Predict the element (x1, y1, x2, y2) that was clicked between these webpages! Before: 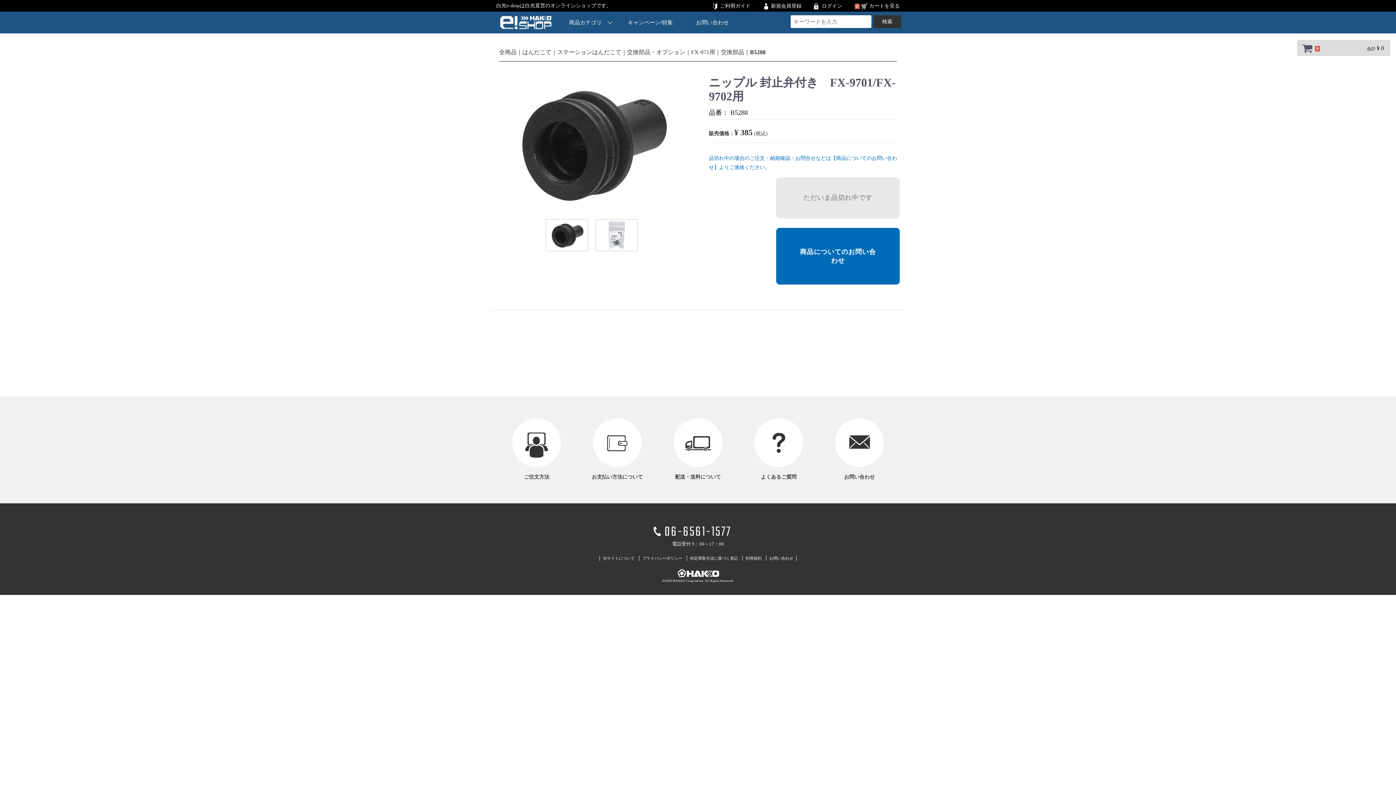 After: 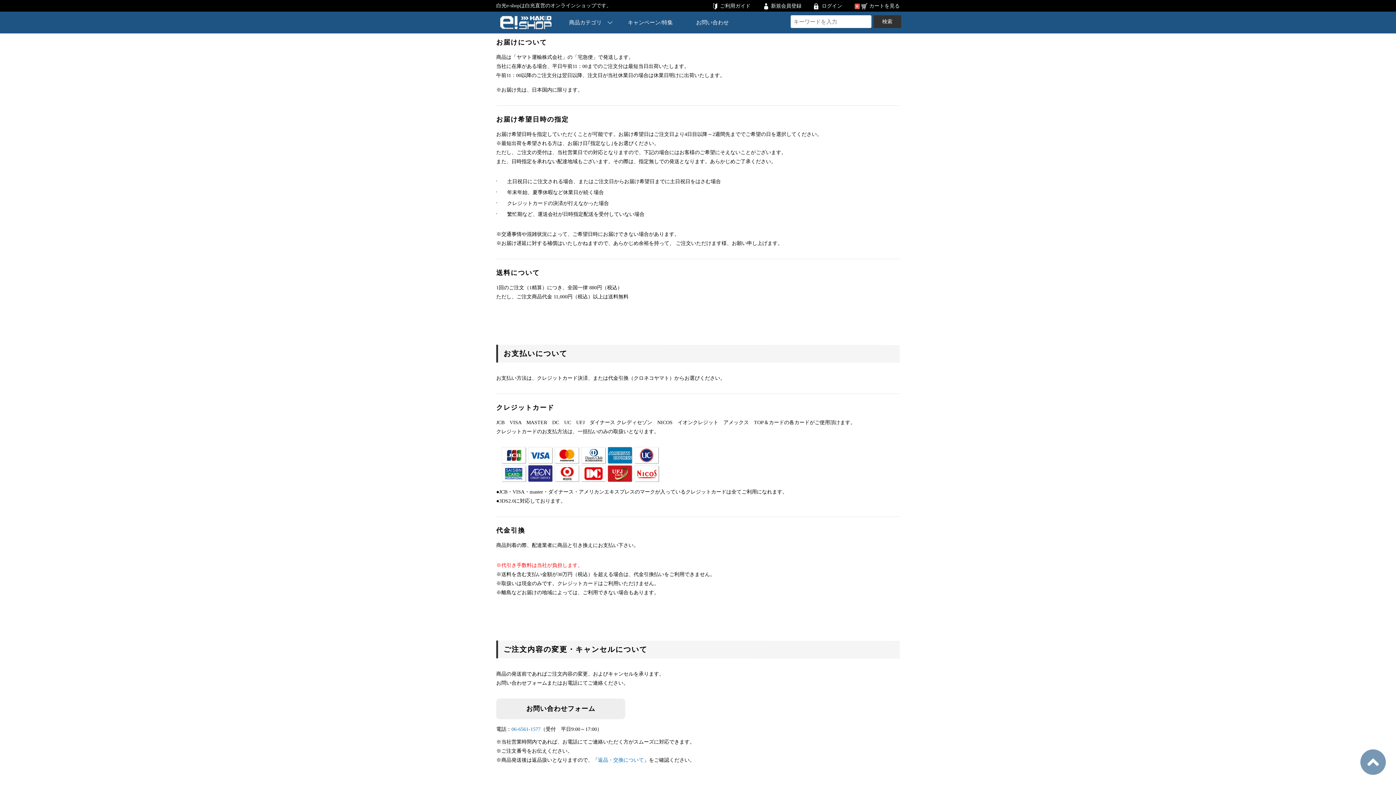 Action: bbox: (663, 439, 733, 481) label: 配送・送料について